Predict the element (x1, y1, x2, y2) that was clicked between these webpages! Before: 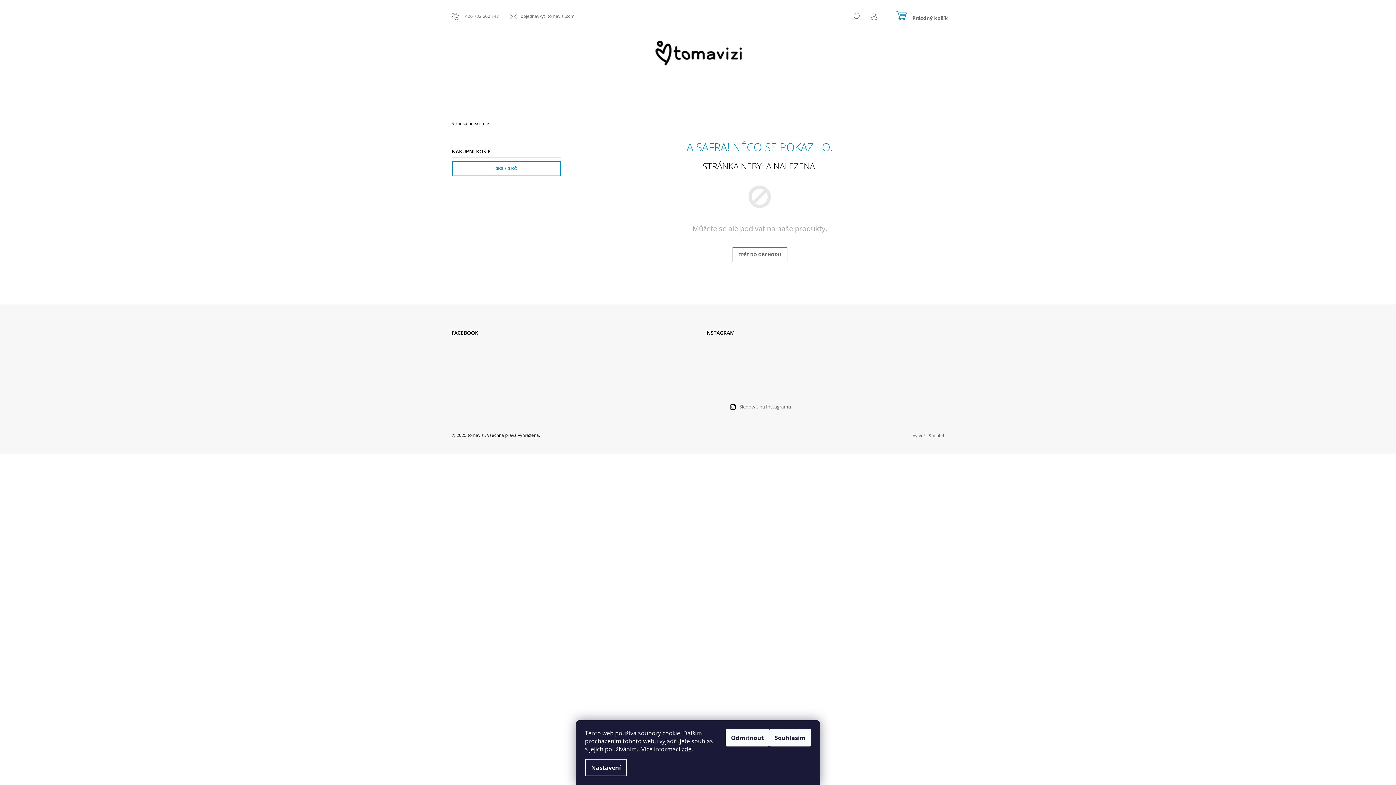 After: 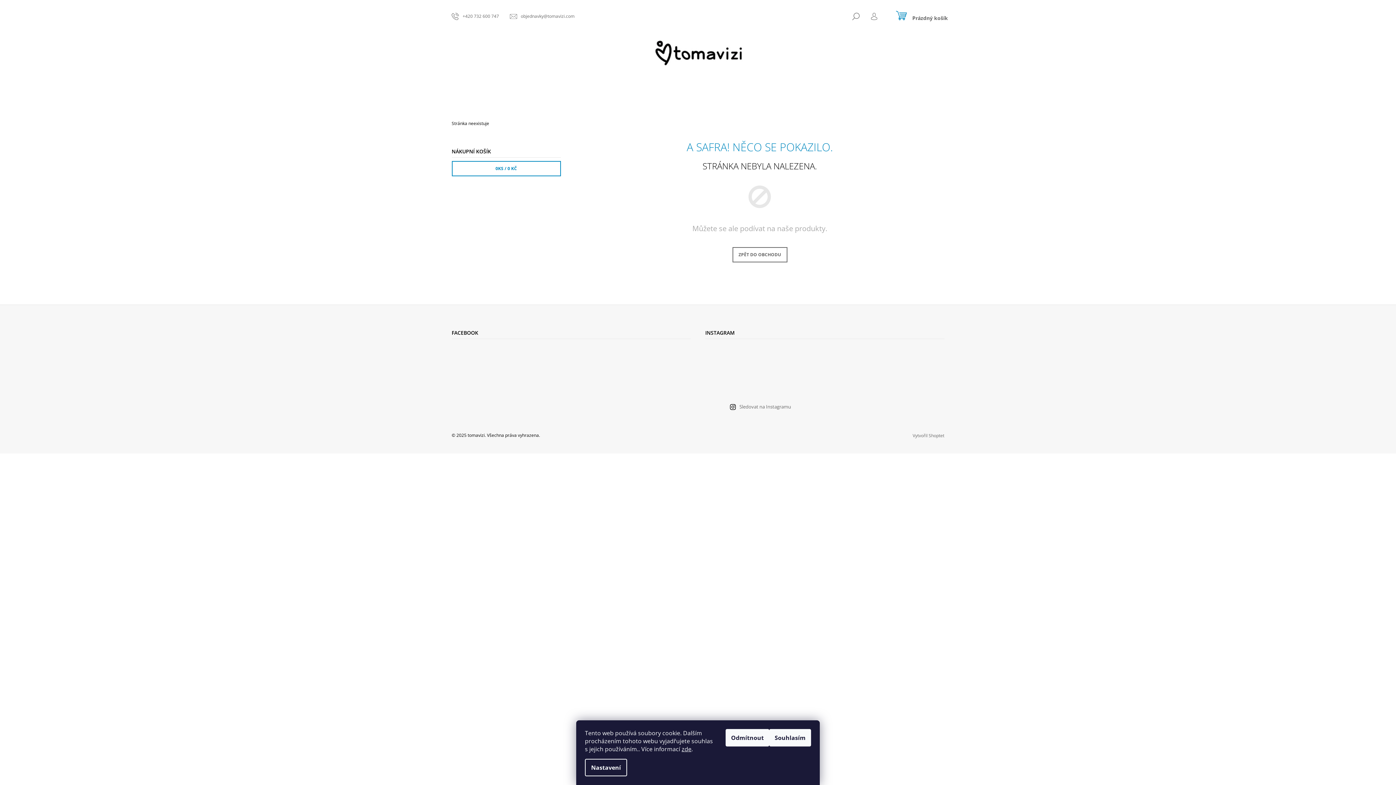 Action: bbox: (732, 342, 760, 369)